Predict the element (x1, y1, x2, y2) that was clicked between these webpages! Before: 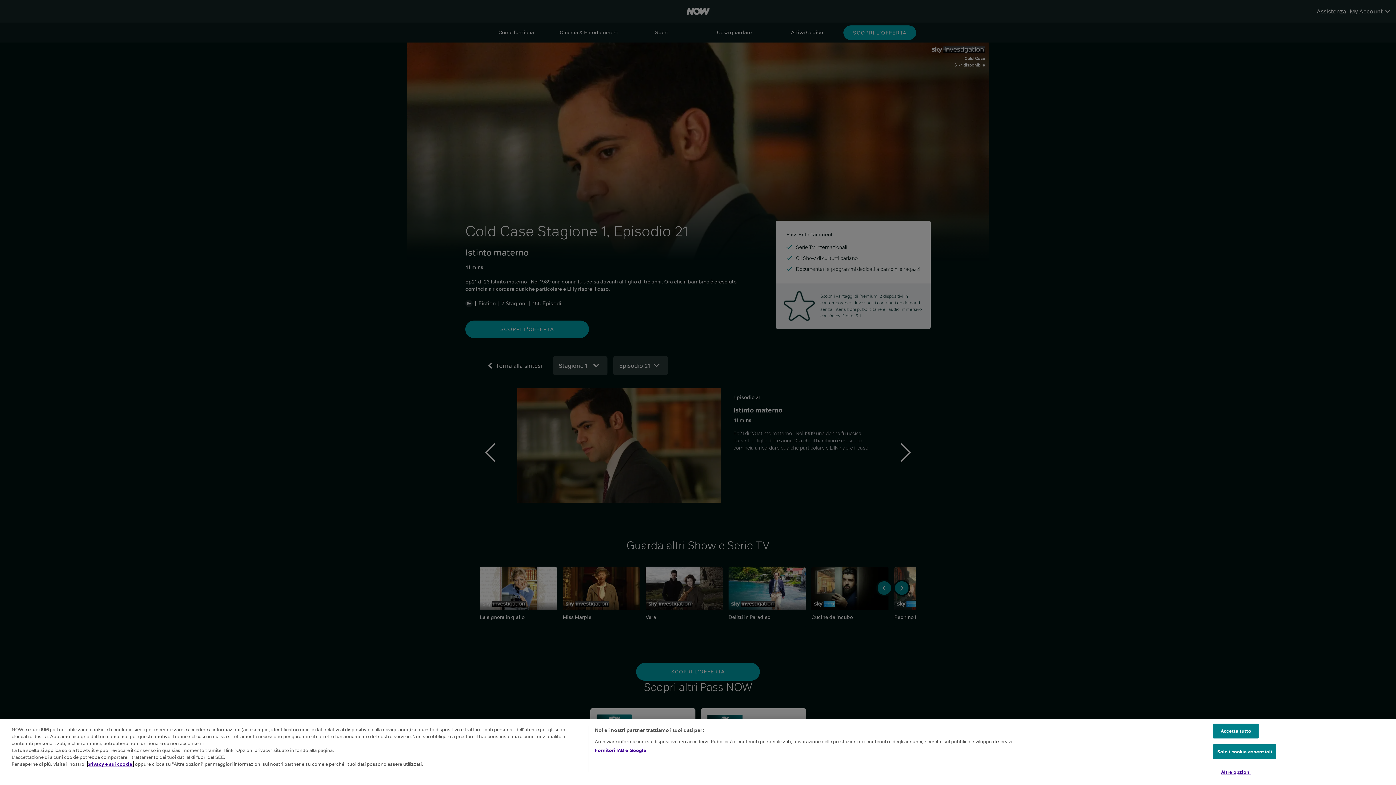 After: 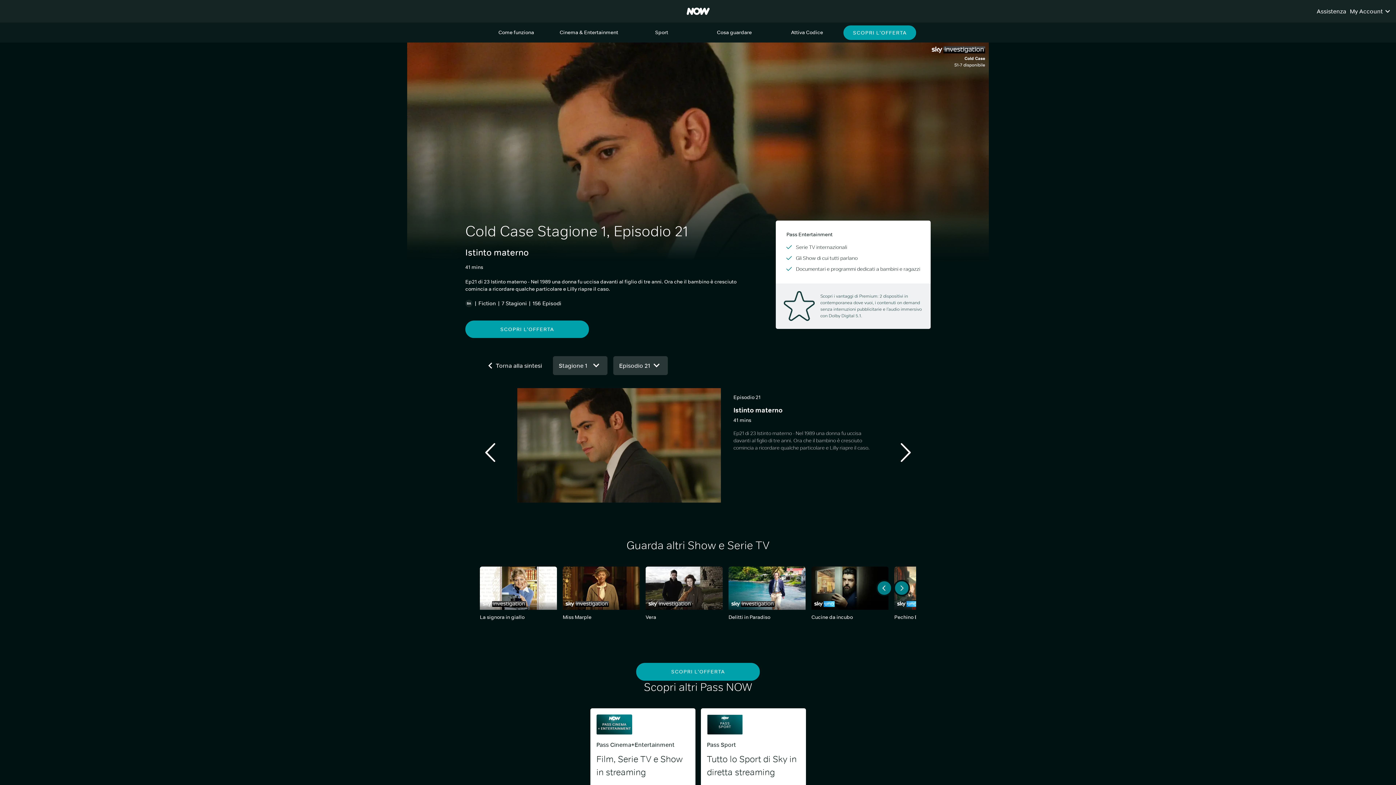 Action: label: Solo i cookie essenziali bbox: (1213, 744, 1276, 759)